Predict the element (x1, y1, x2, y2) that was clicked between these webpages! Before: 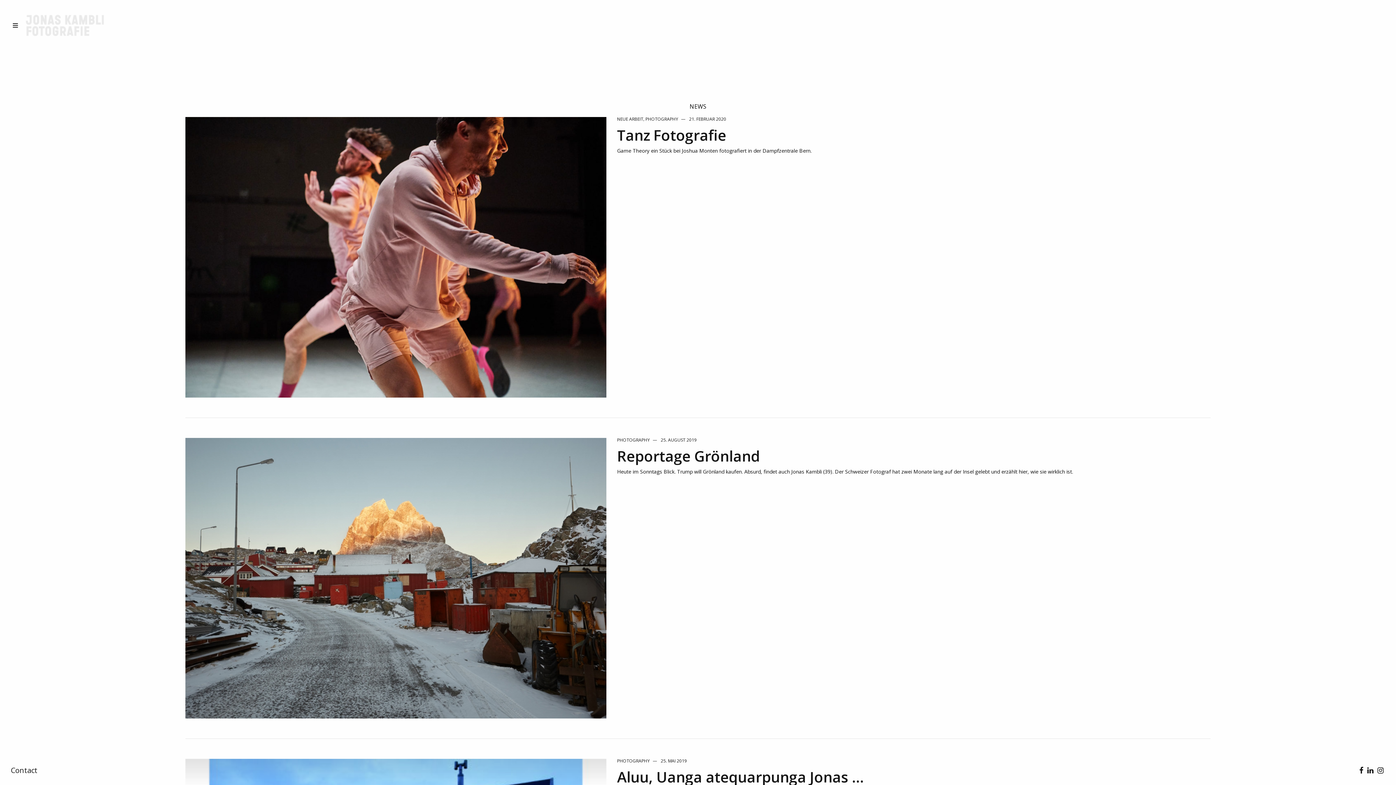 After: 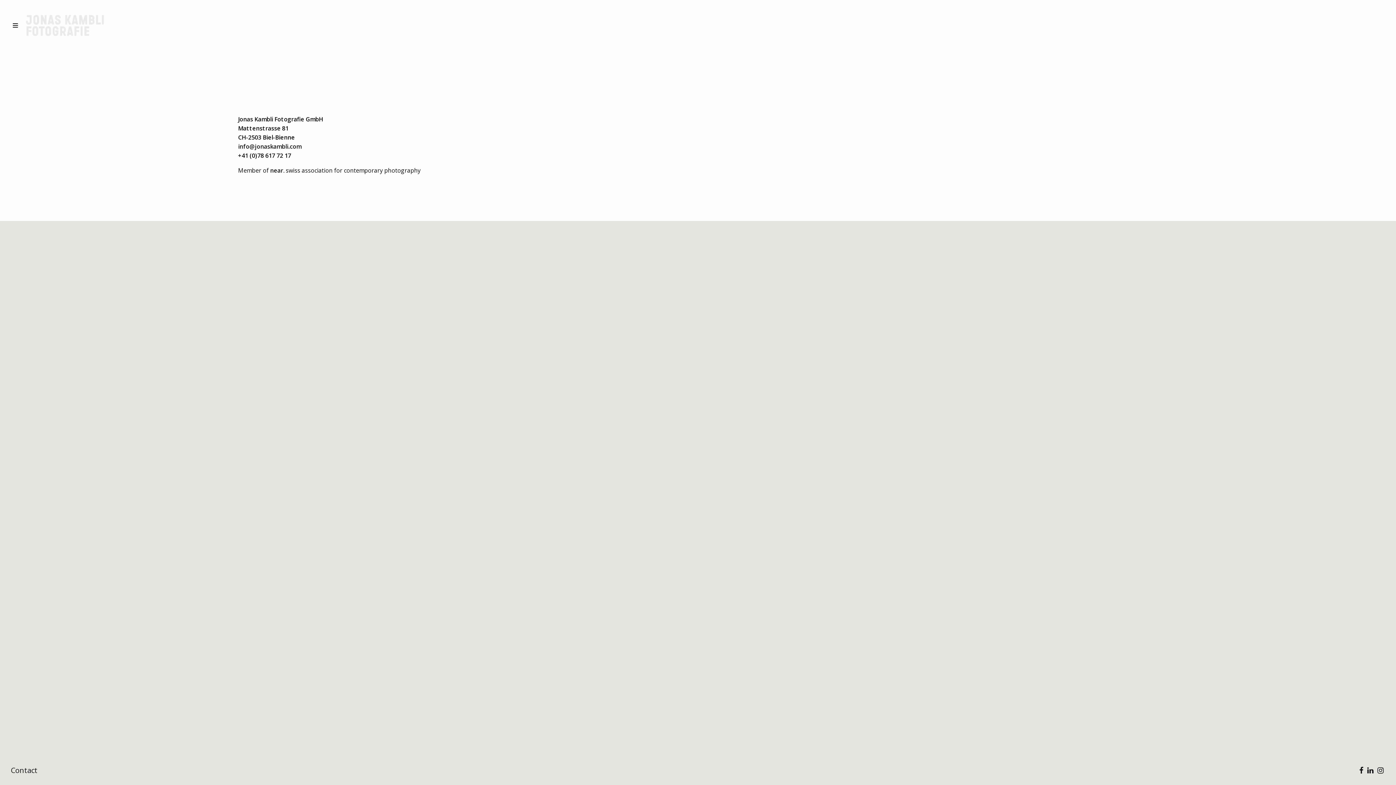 Action: label: Contact bbox: (10, 765, 37, 775)